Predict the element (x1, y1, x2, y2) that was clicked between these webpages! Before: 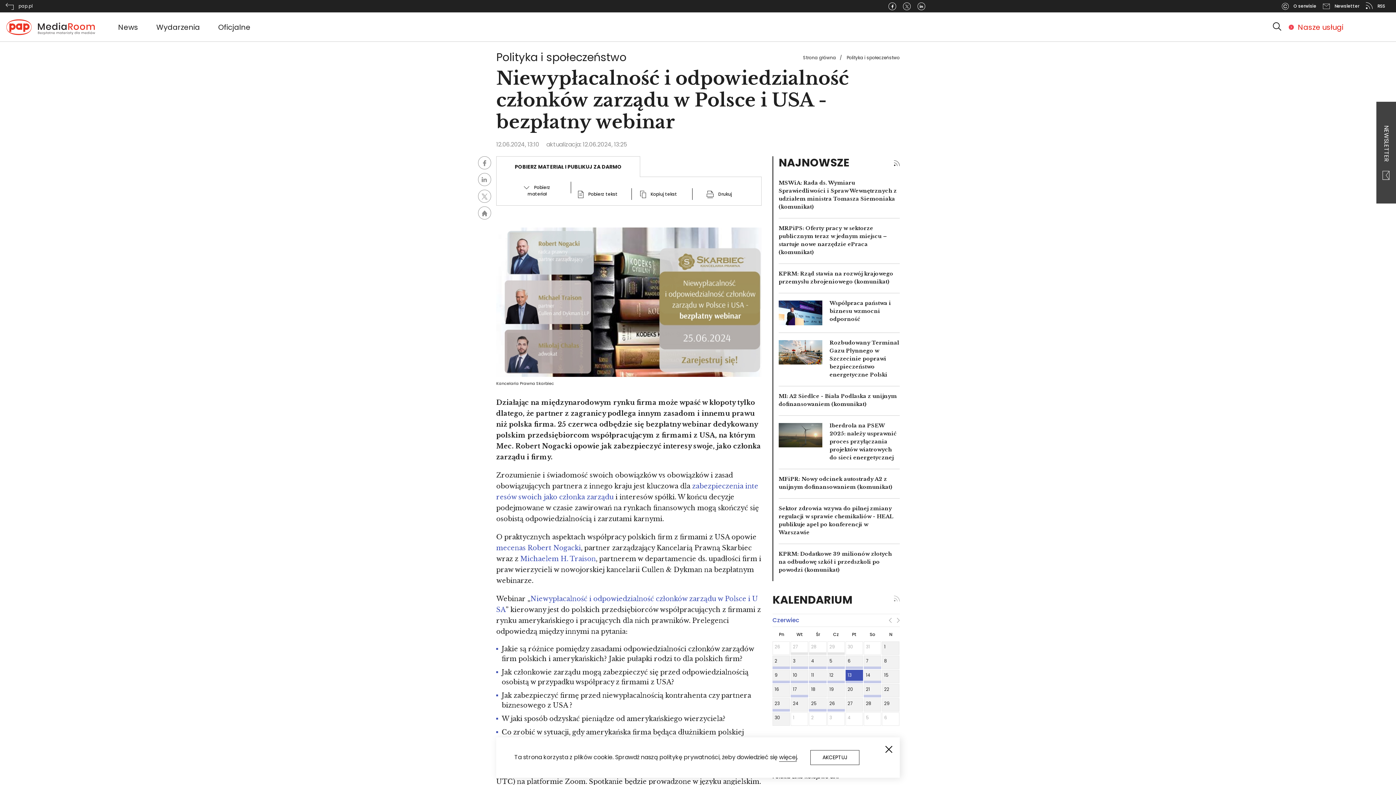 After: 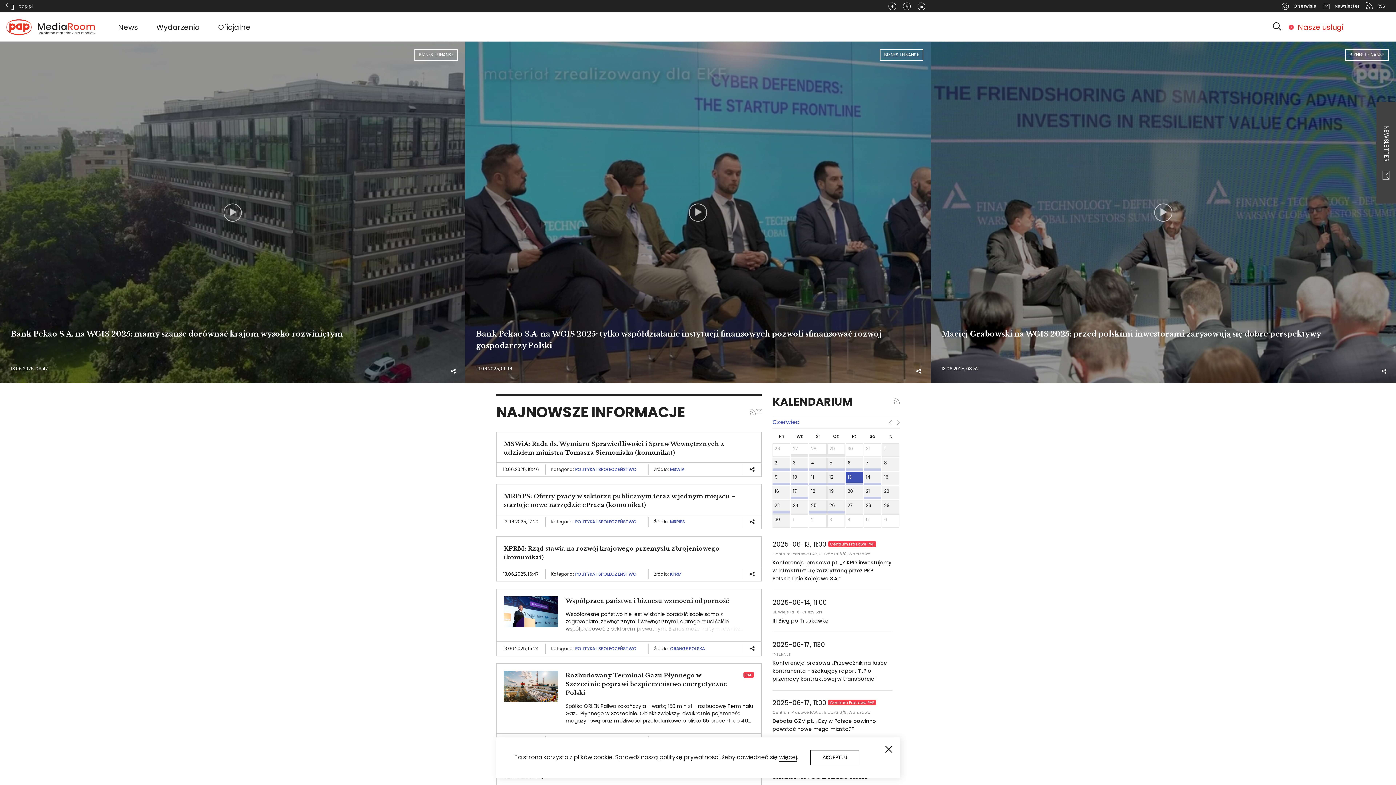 Action: bbox: (5, 18, 96, 36)